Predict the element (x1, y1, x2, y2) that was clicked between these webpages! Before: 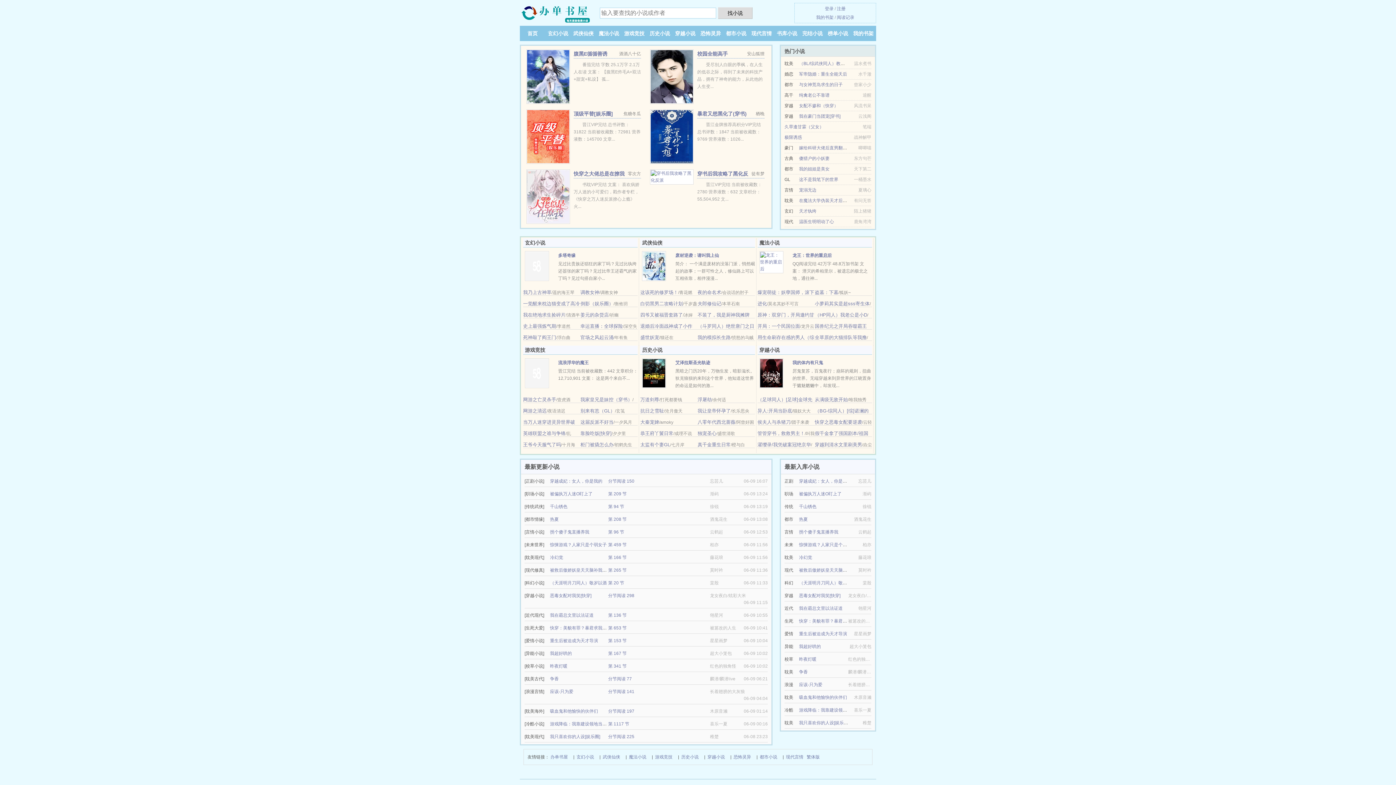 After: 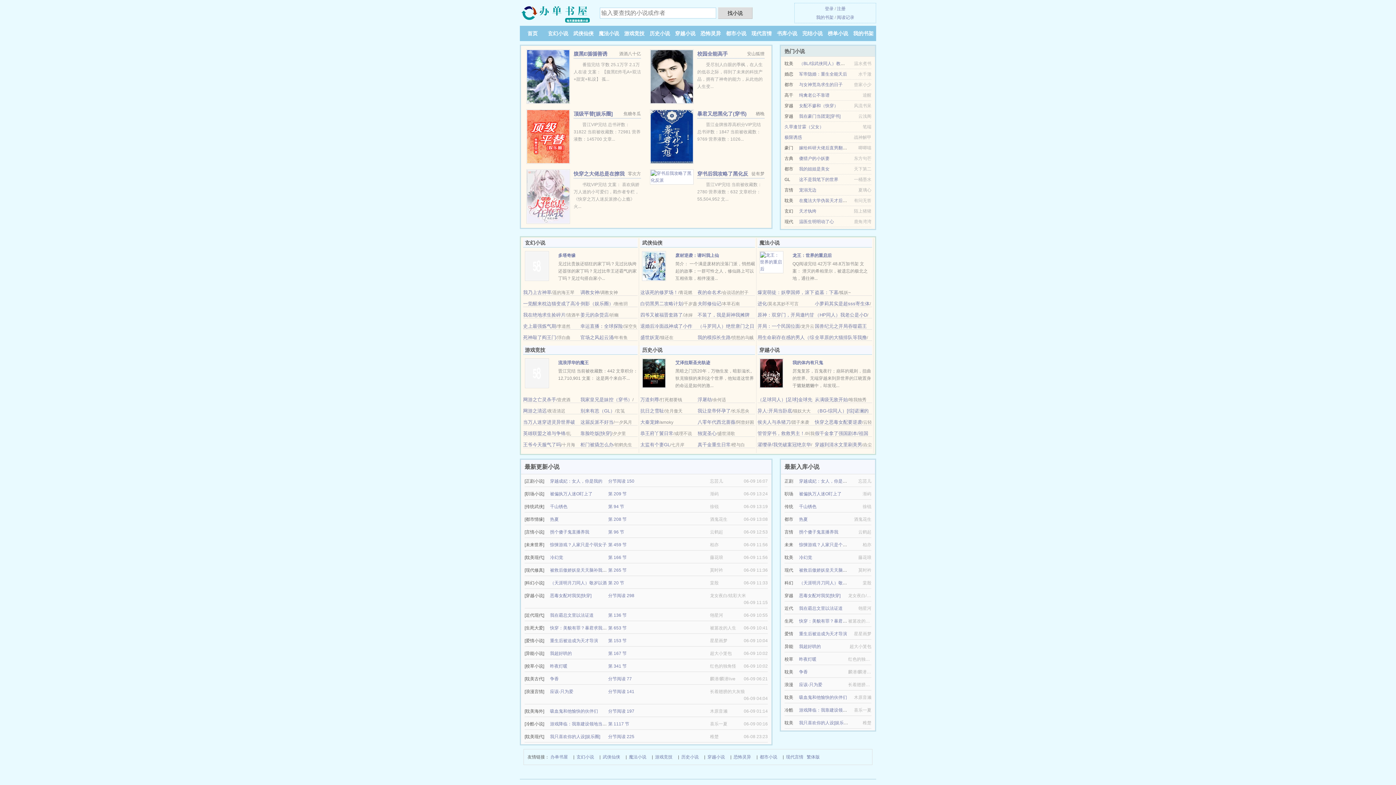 Action: bbox: (760, 753, 777, 761) label: 都市小说